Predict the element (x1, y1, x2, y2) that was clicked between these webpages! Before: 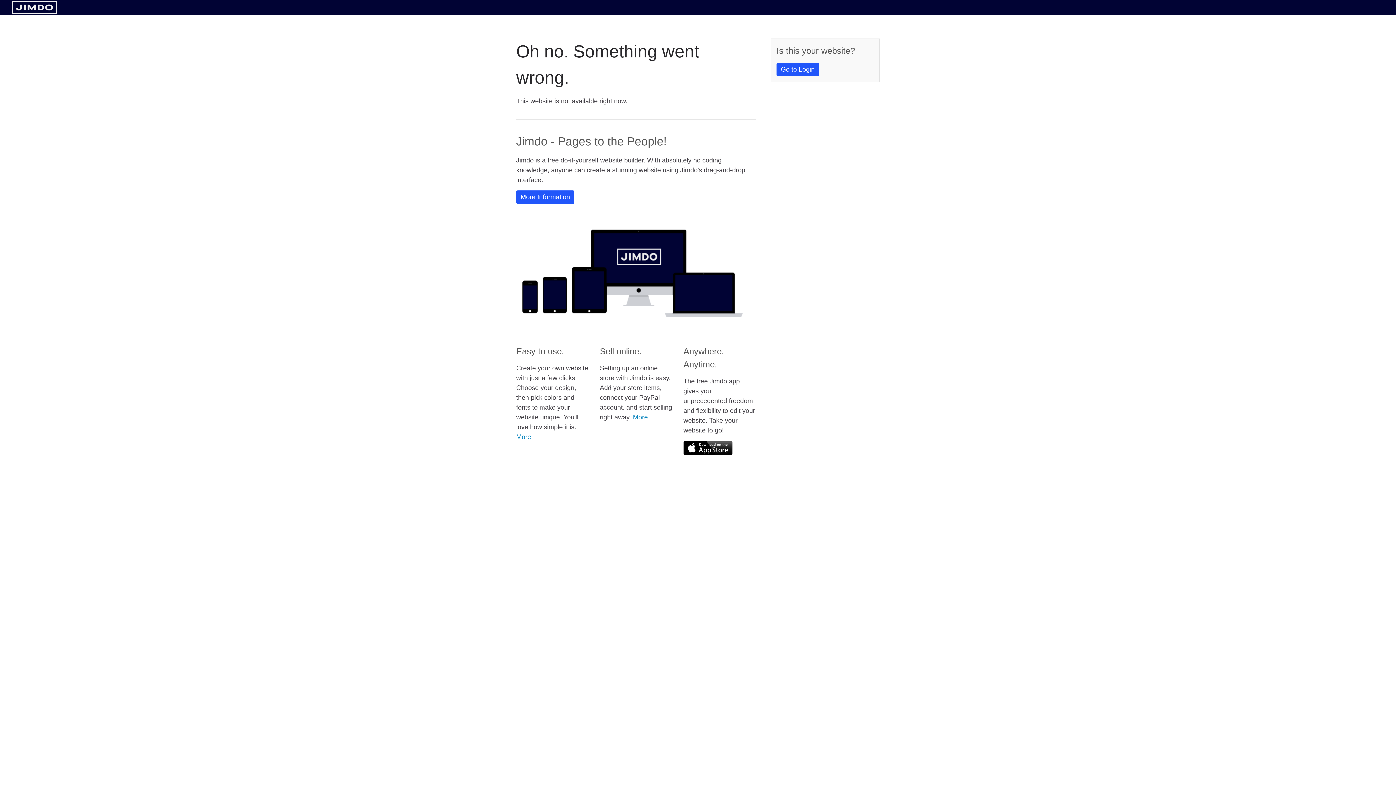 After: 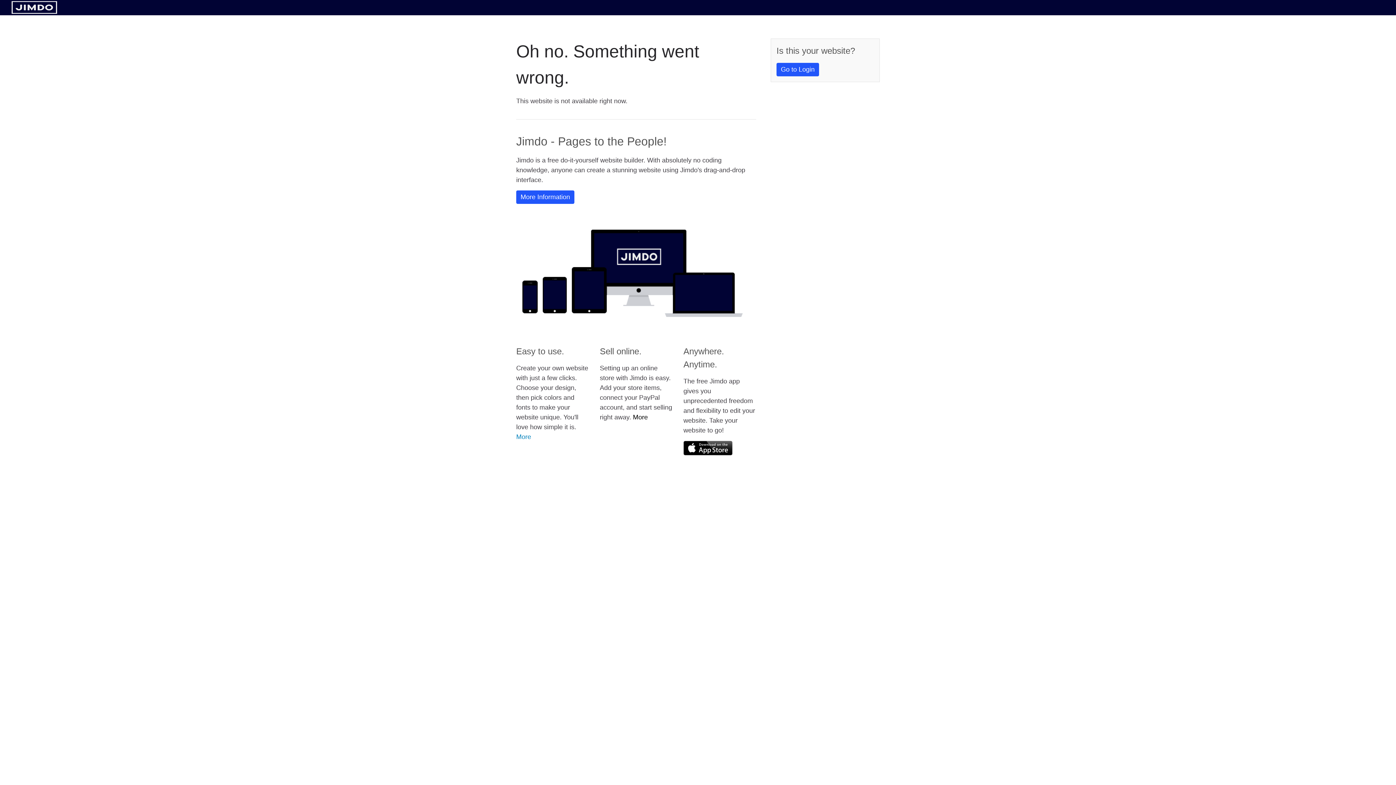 Action: bbox: (633, 413, 648, 421) label: More